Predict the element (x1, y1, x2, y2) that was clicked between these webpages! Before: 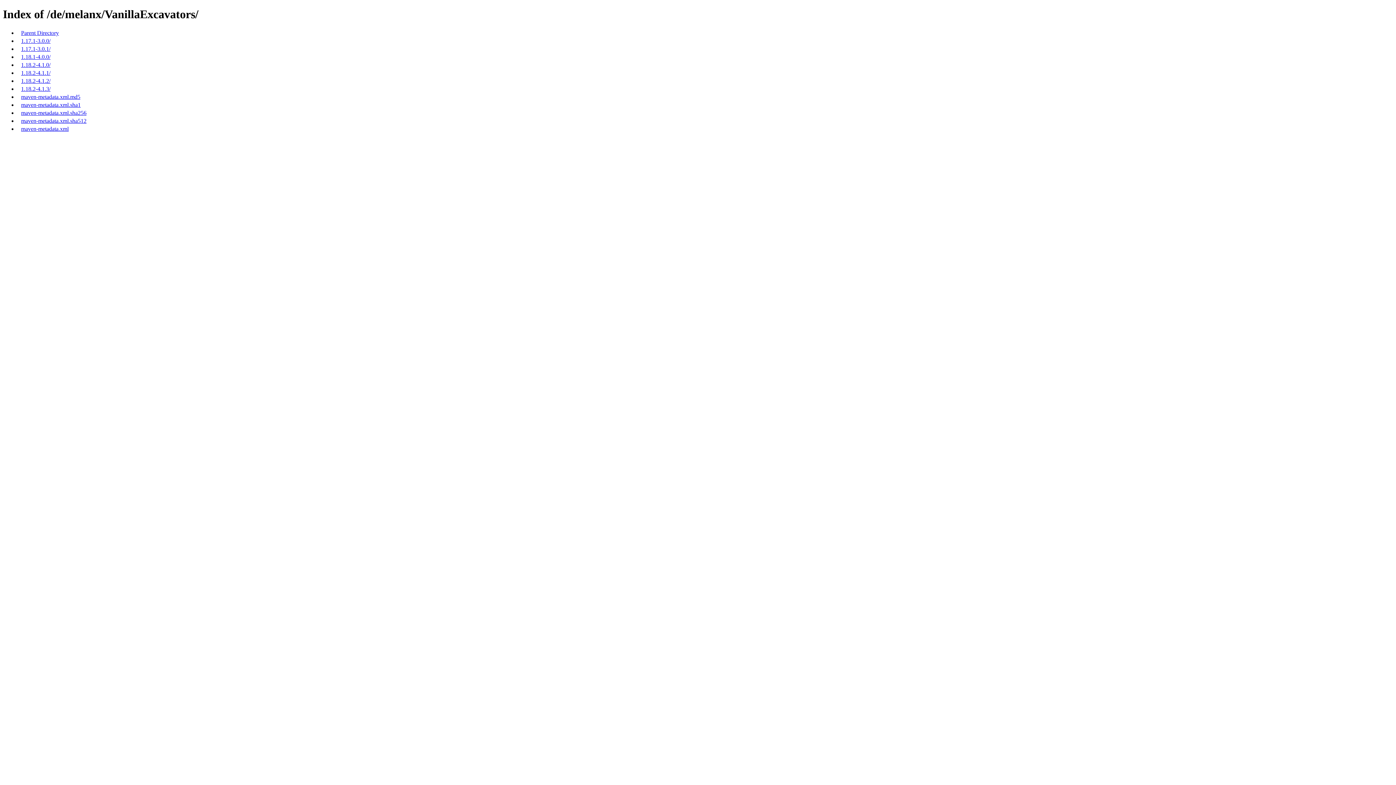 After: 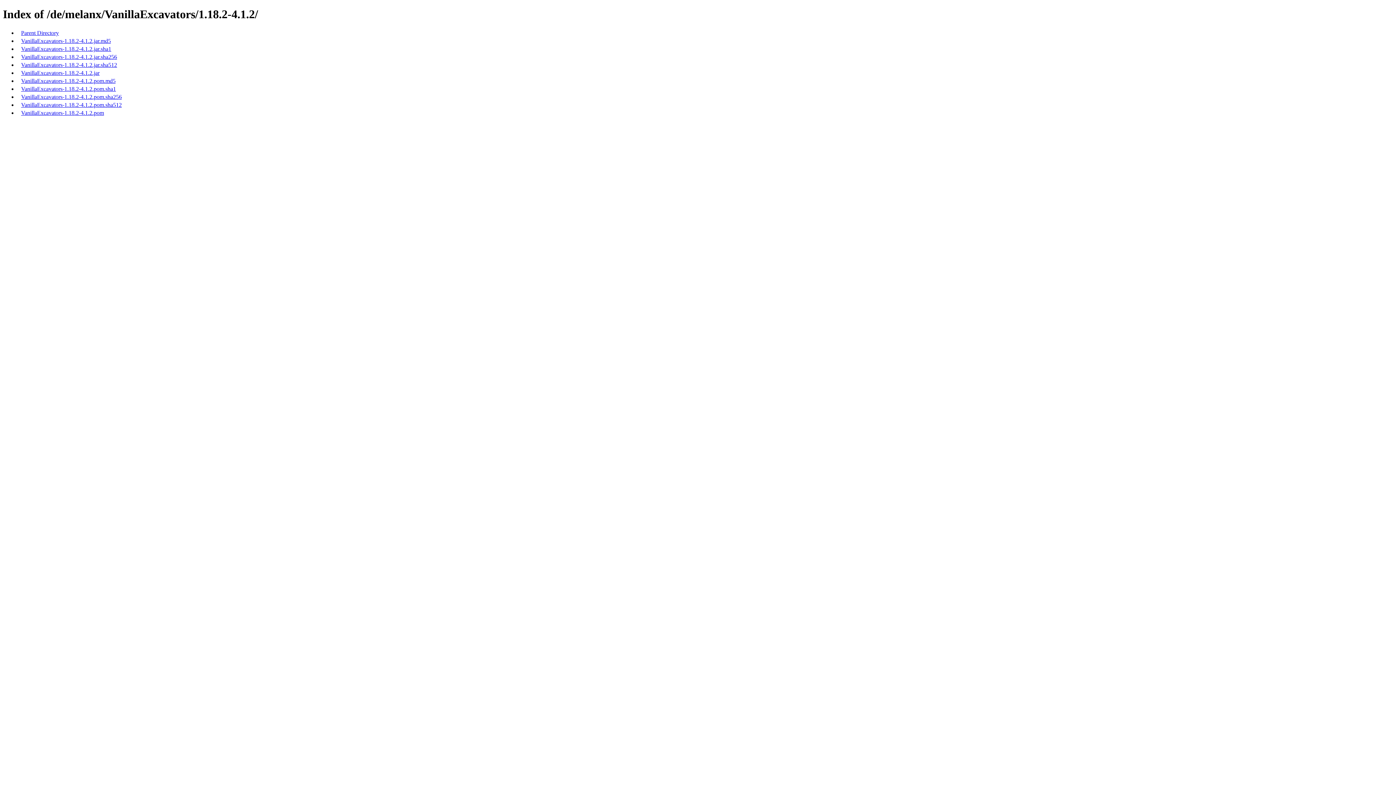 Action: bbox: (21, 77, 50, 83) label: 1.18.2-4.1.2/